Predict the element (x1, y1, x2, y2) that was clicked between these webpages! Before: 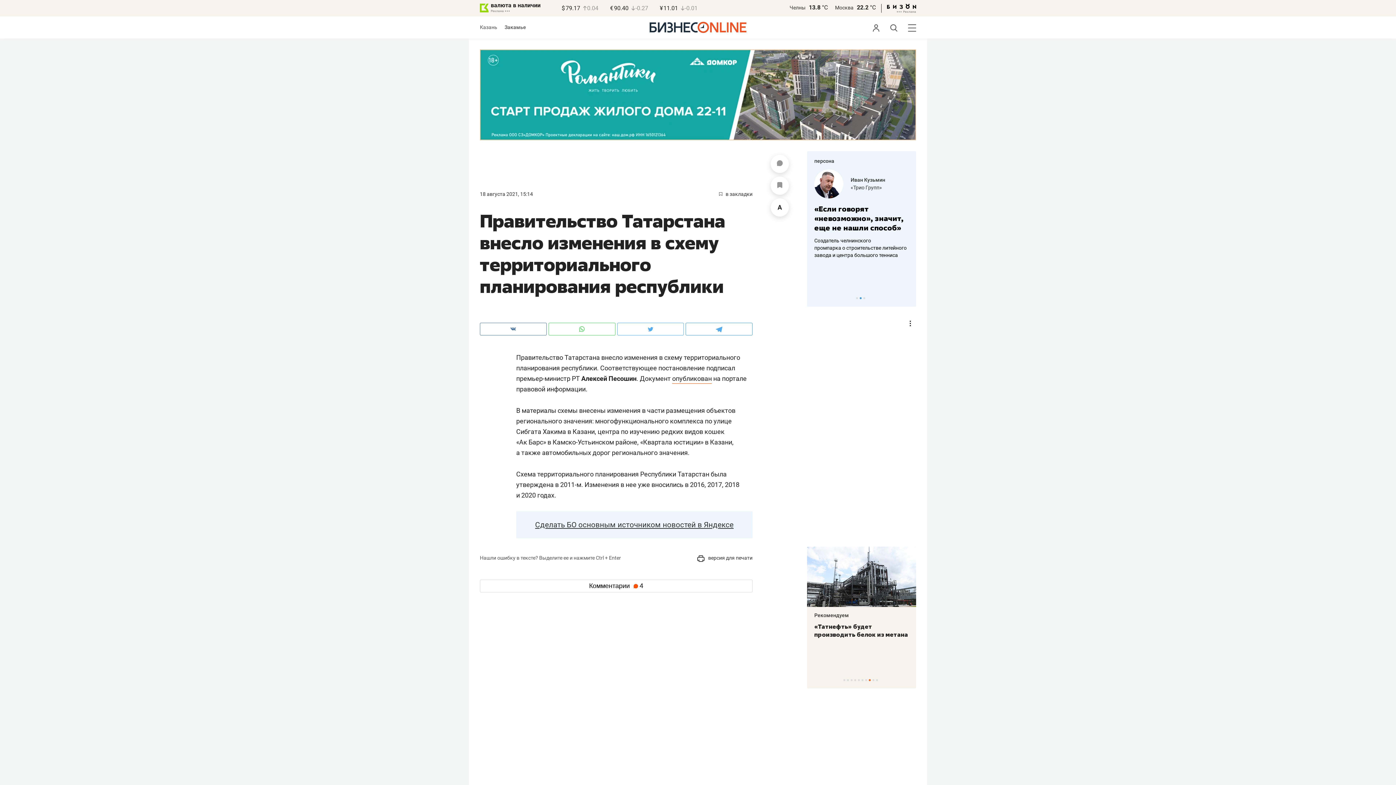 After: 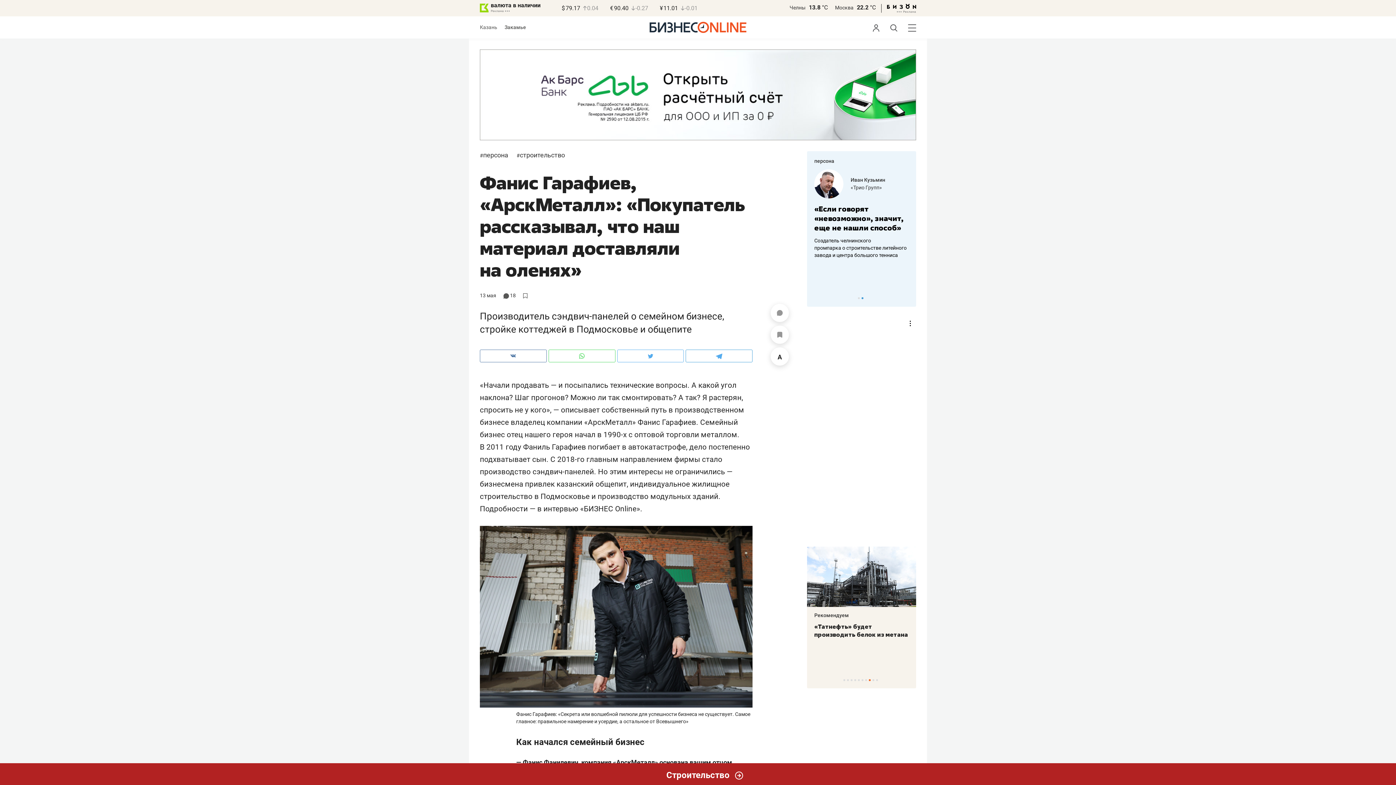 Action: label: «Покупатель рассказывал, что наш материал доставляли на оленях» bbox: (814, 204, 898, 242)